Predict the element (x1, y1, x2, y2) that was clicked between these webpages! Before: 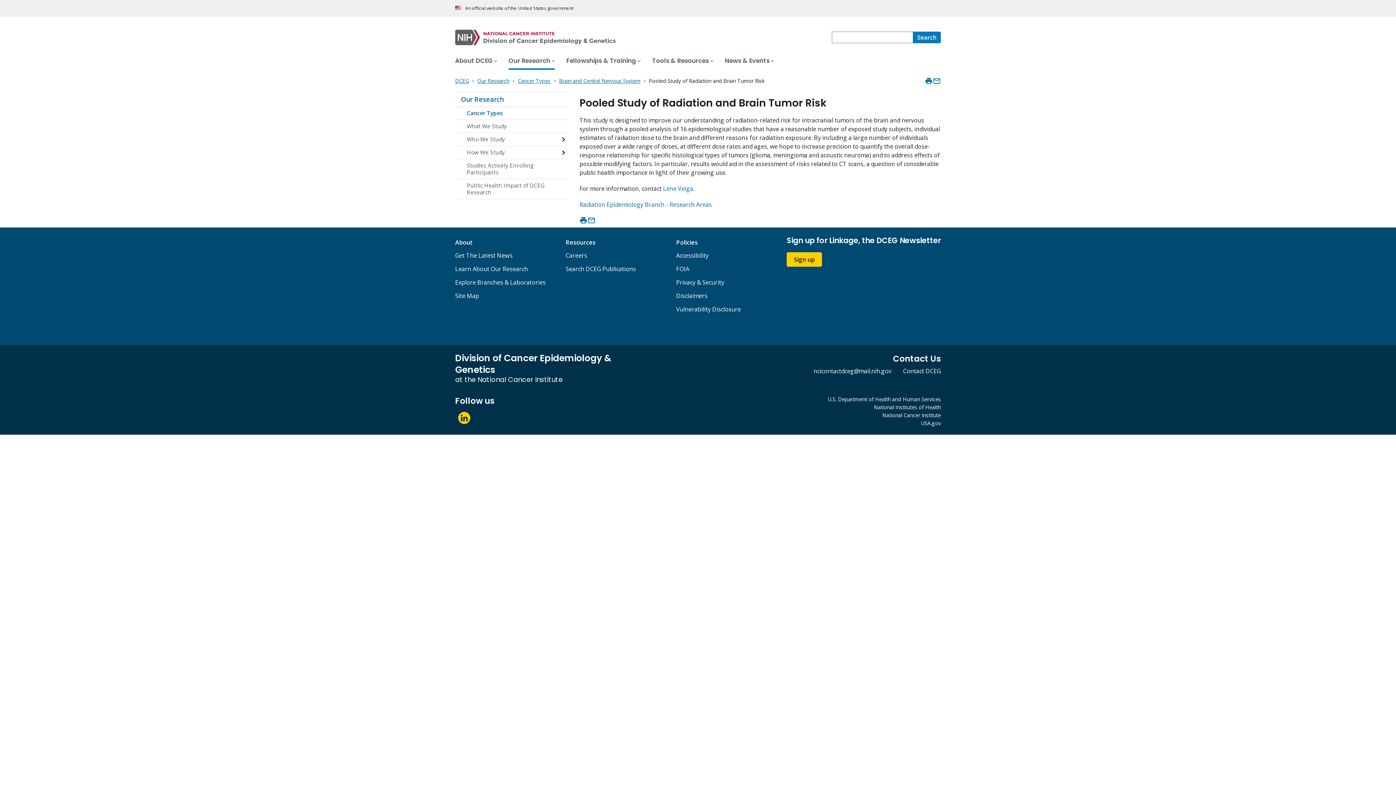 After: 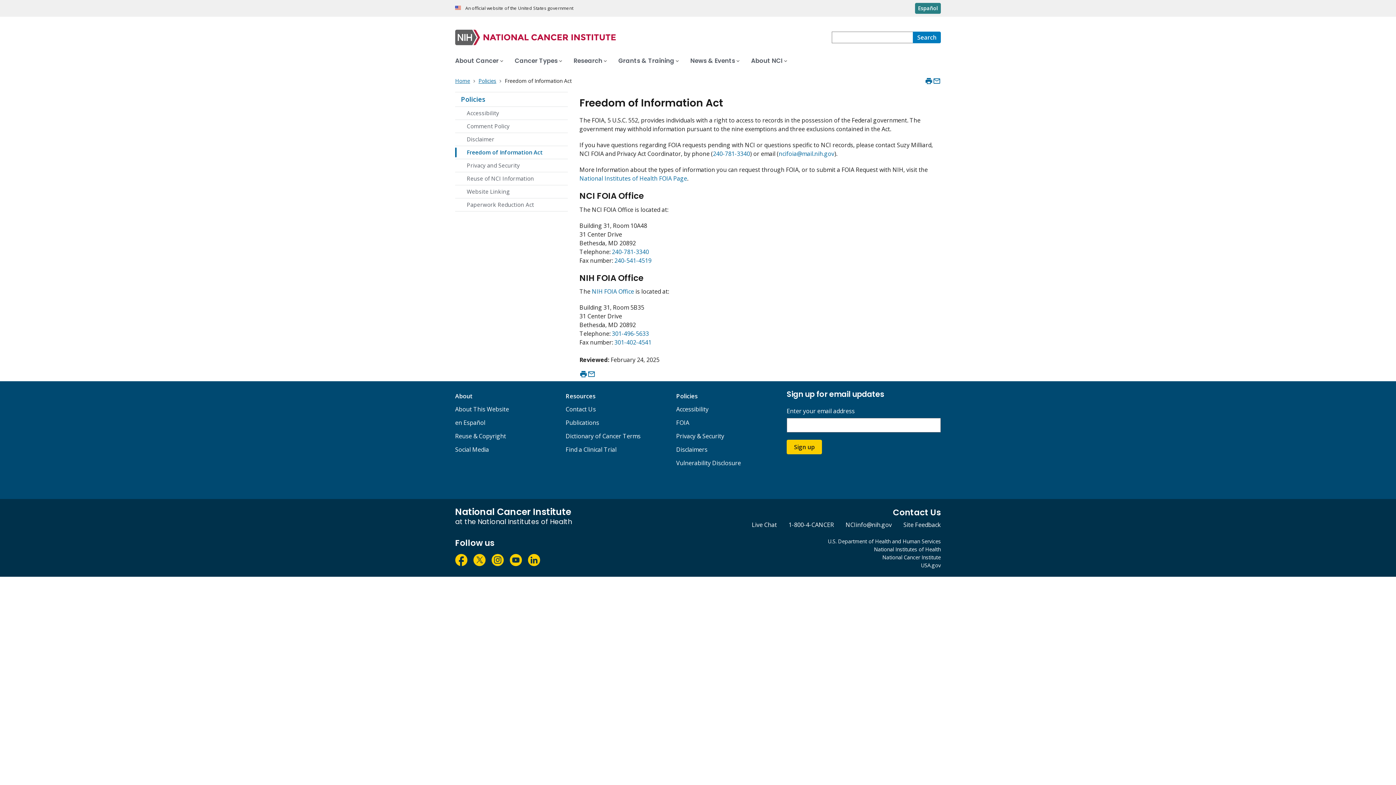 Action: bbox: (676, 264, 689, 272) label: FOIA